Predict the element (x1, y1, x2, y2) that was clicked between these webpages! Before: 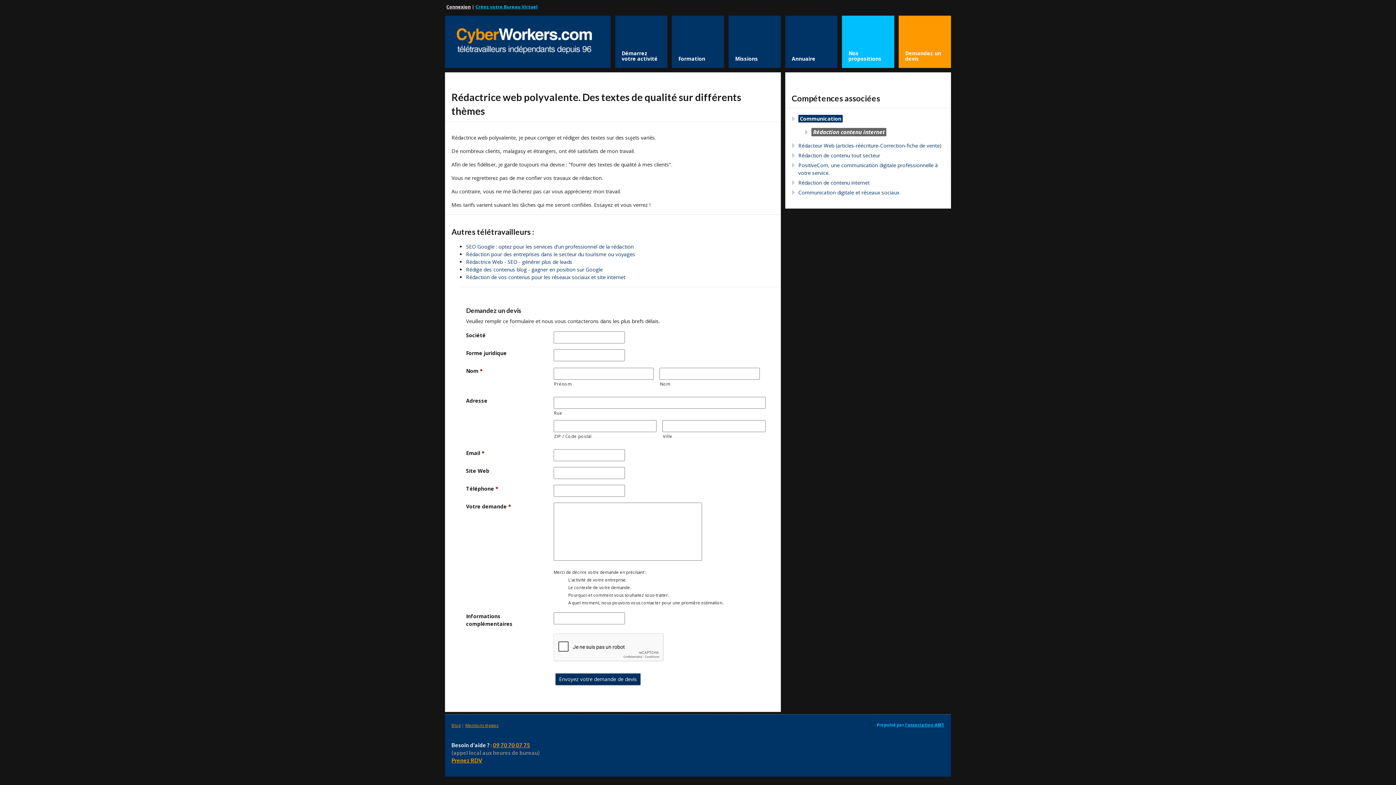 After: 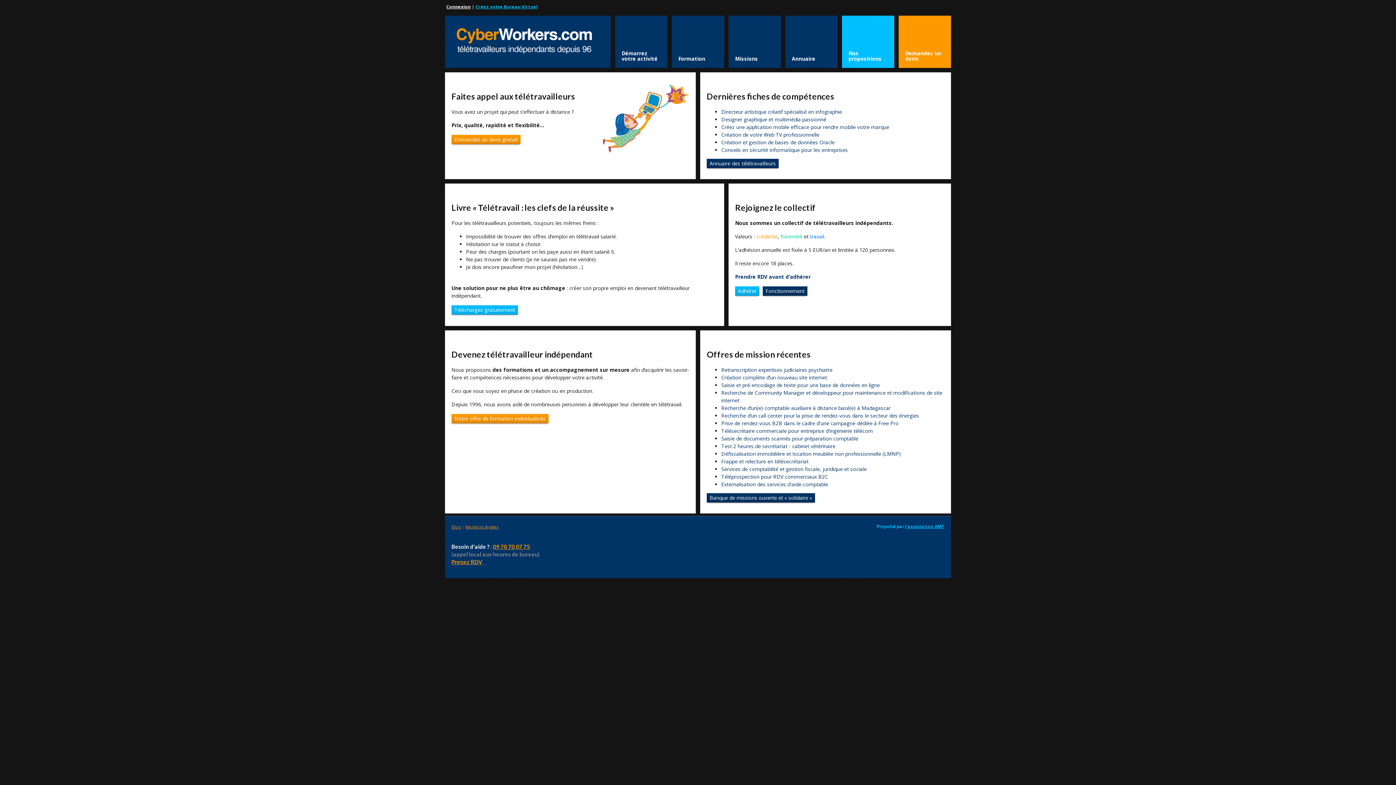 Action: bbox: (451, 20, 604, 61)